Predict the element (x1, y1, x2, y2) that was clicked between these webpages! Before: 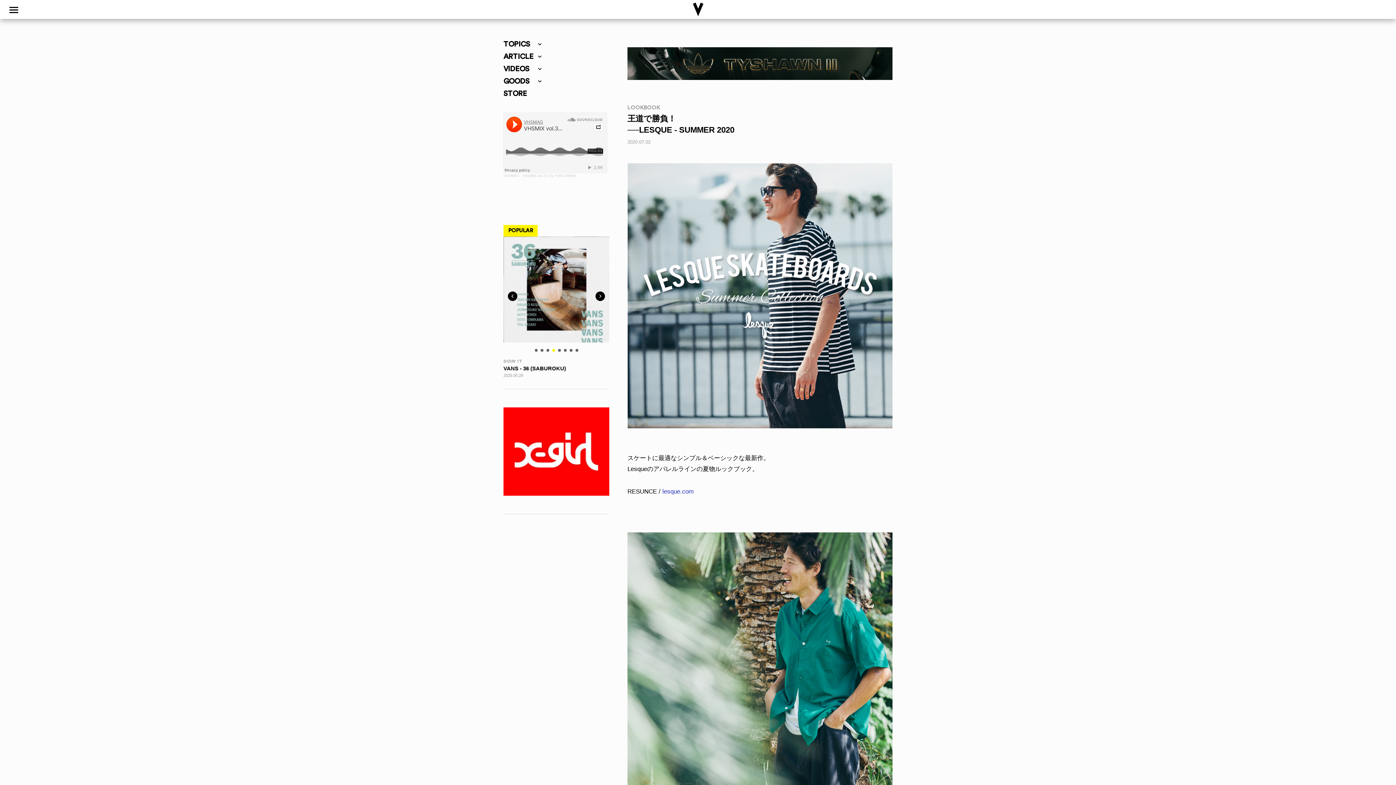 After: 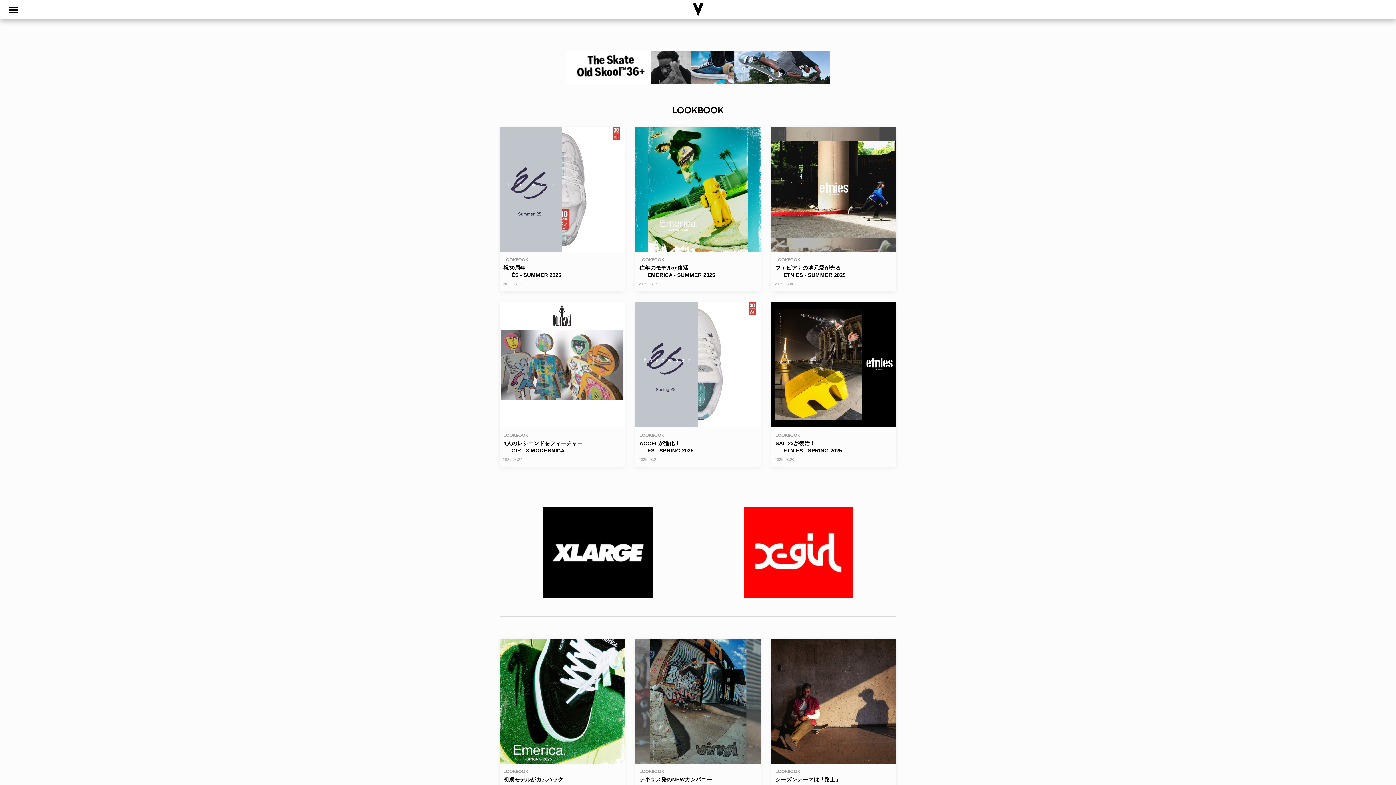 Action: bbox: (627, 105, 660, 110) label: LOOKBOOK